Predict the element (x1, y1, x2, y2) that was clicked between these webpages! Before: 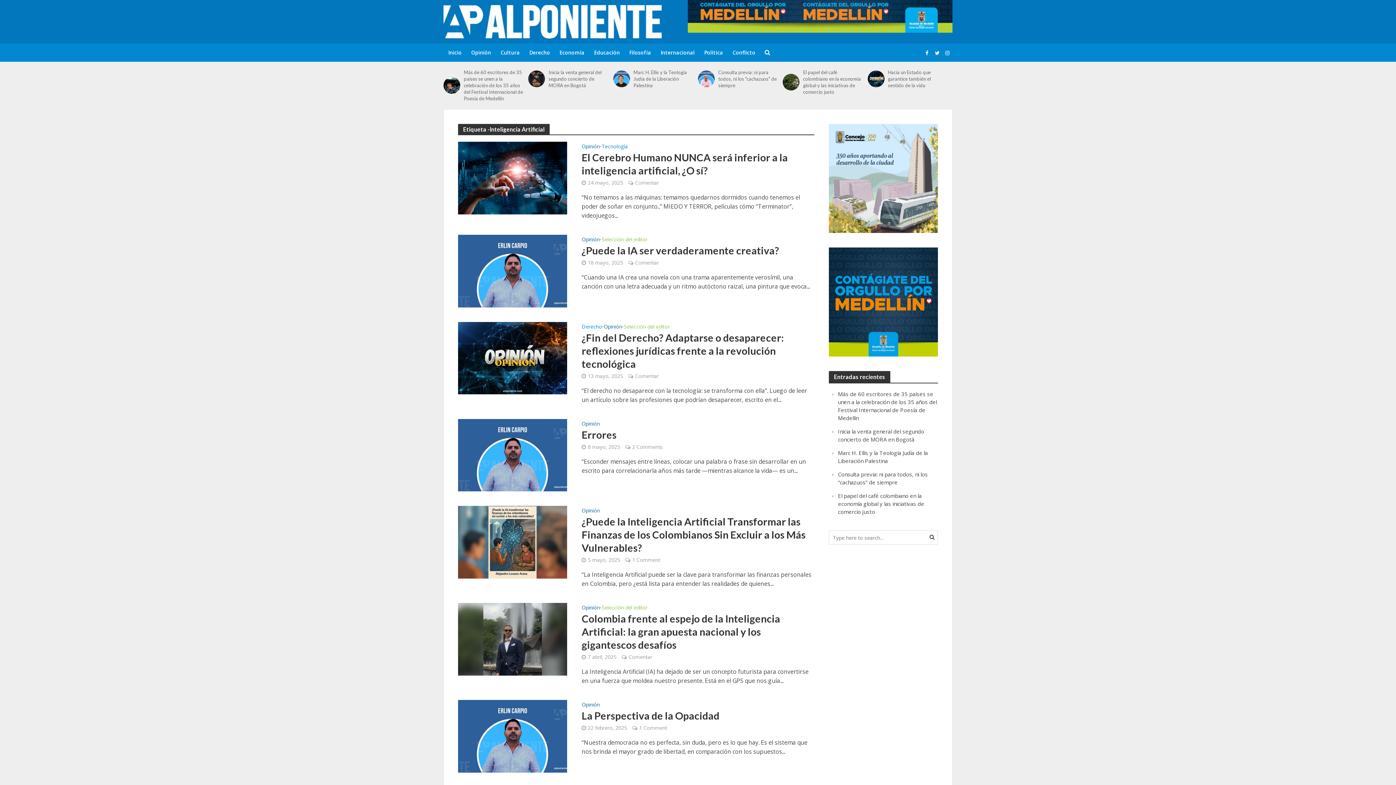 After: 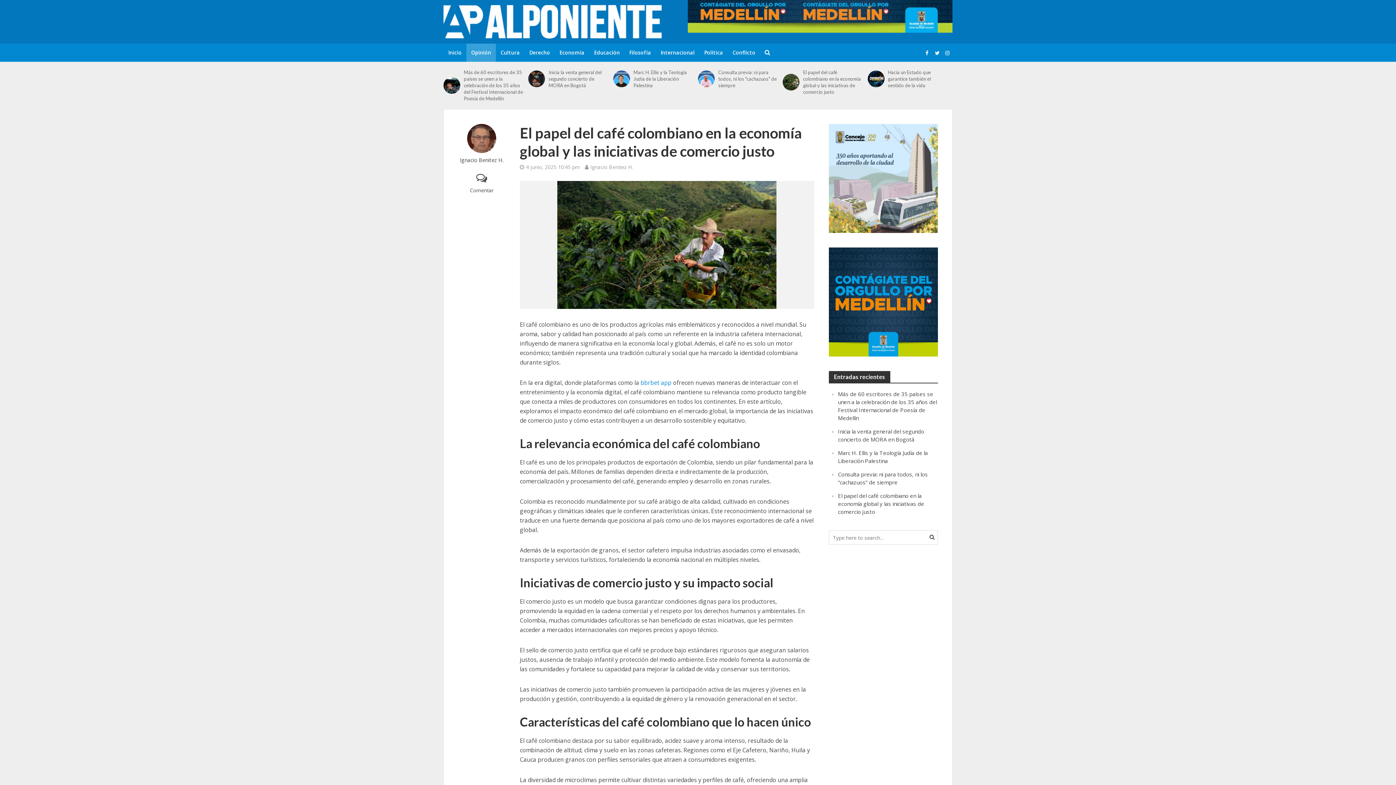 Action: bbox: (838, 492, 924, 515) label: El papel del café colombiano en la economía global y las iniciativas de comercio justo